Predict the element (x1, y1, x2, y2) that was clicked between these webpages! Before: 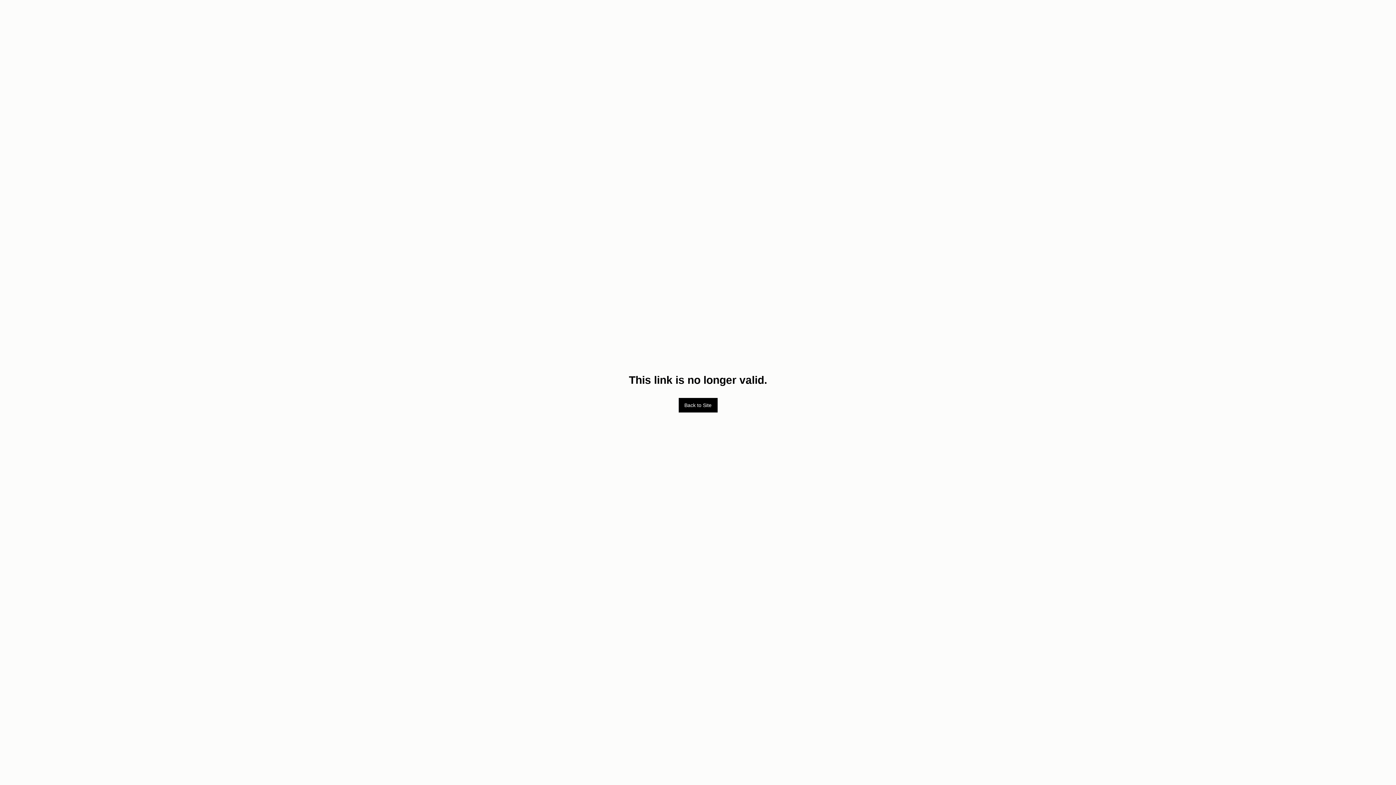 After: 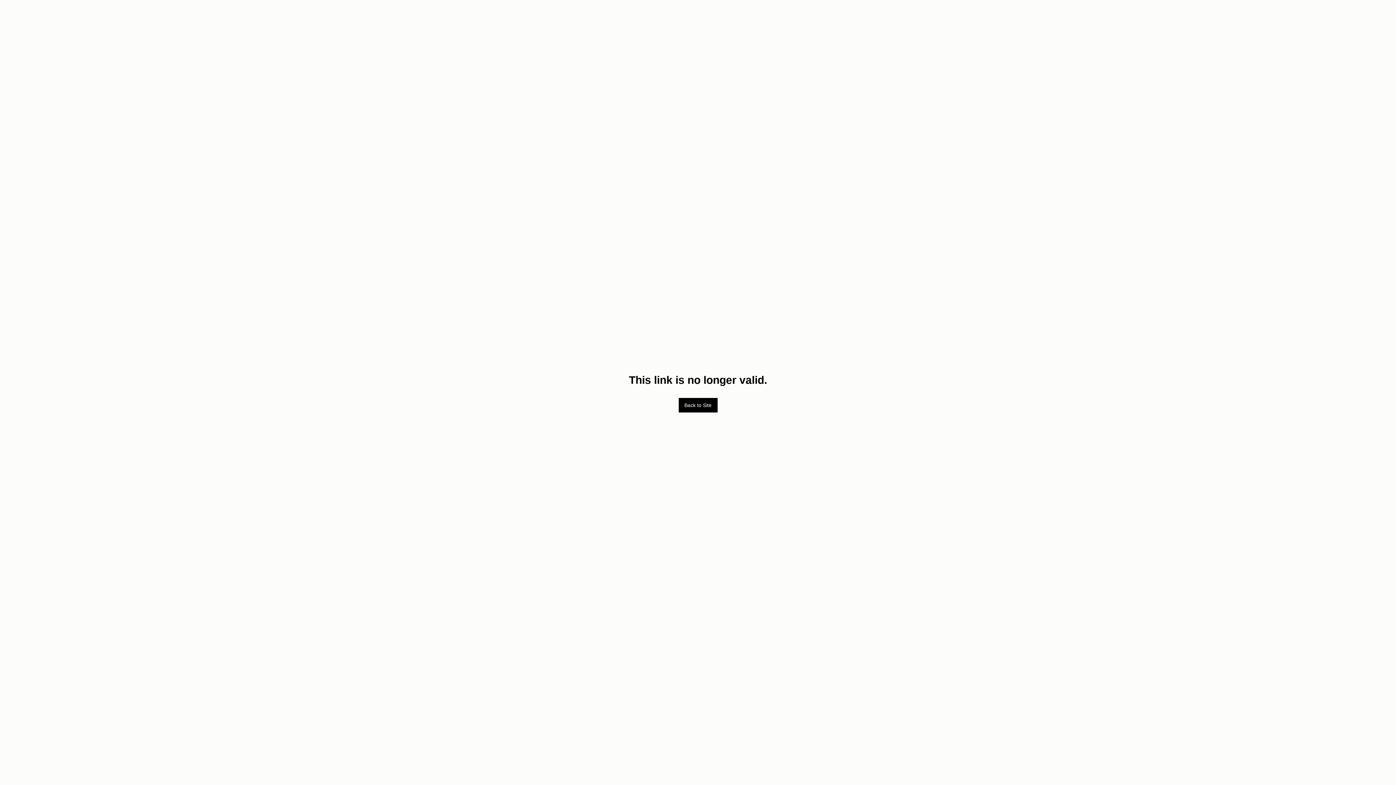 Action: label: Back to Site bbox: (678, 398, 717, 412)